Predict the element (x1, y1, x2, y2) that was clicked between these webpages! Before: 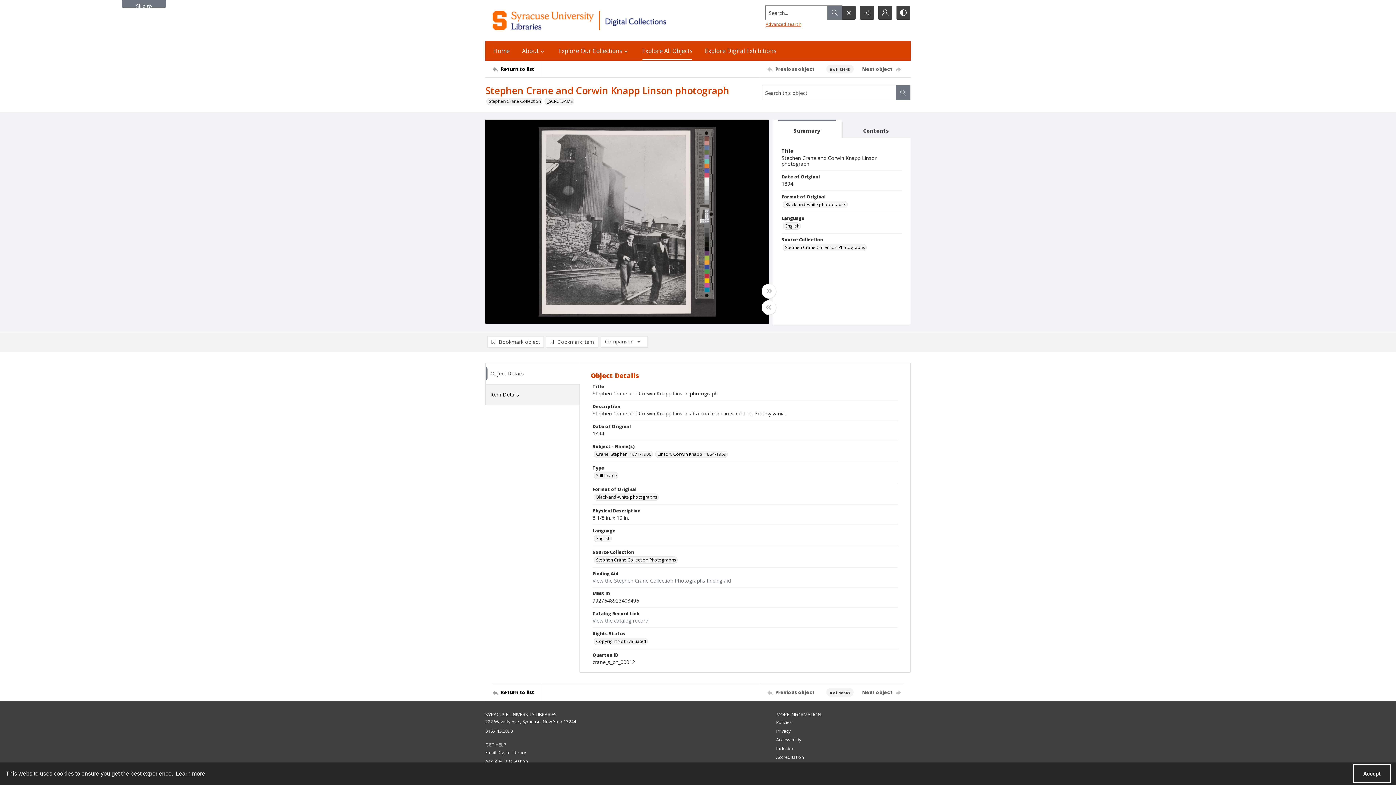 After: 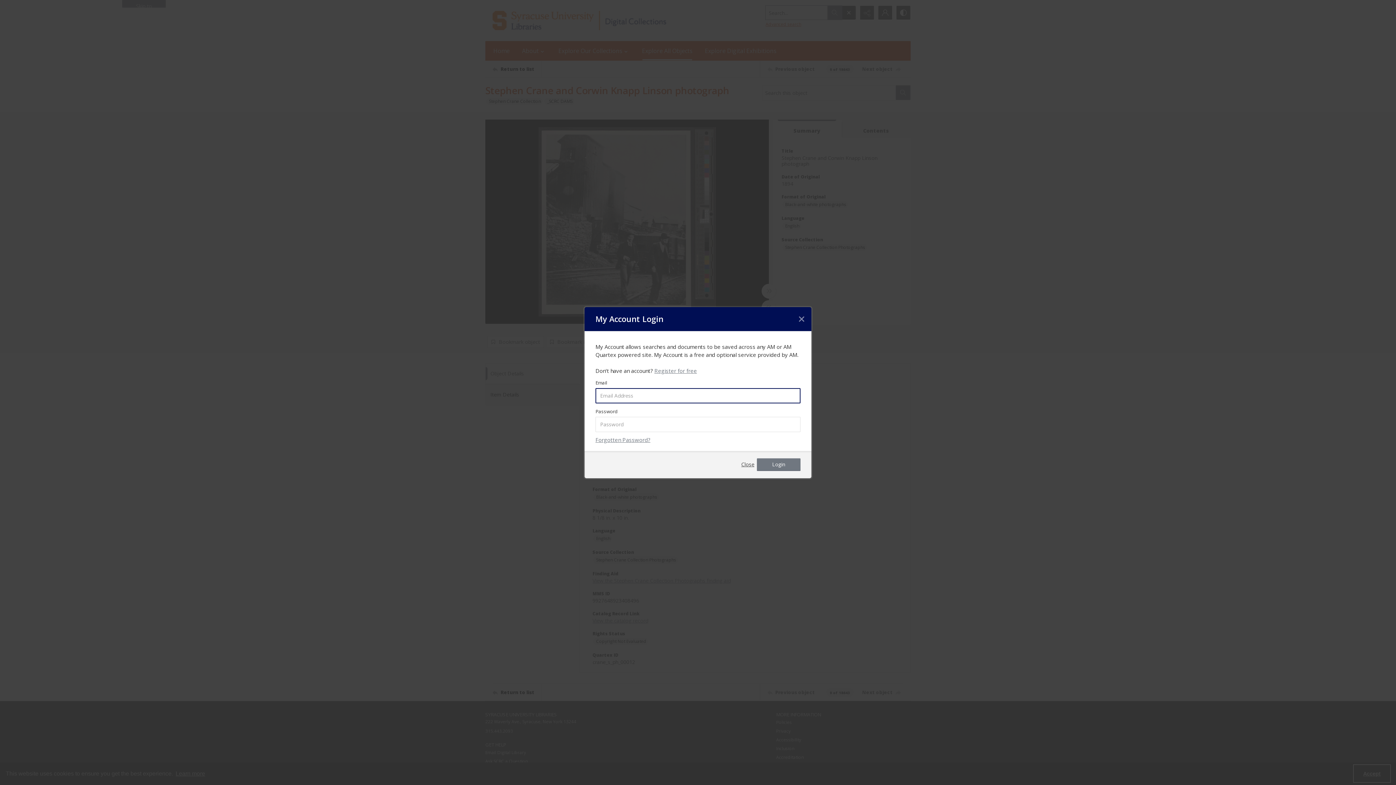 Action: bbox: (878, 5, 892, 19) label: My Account